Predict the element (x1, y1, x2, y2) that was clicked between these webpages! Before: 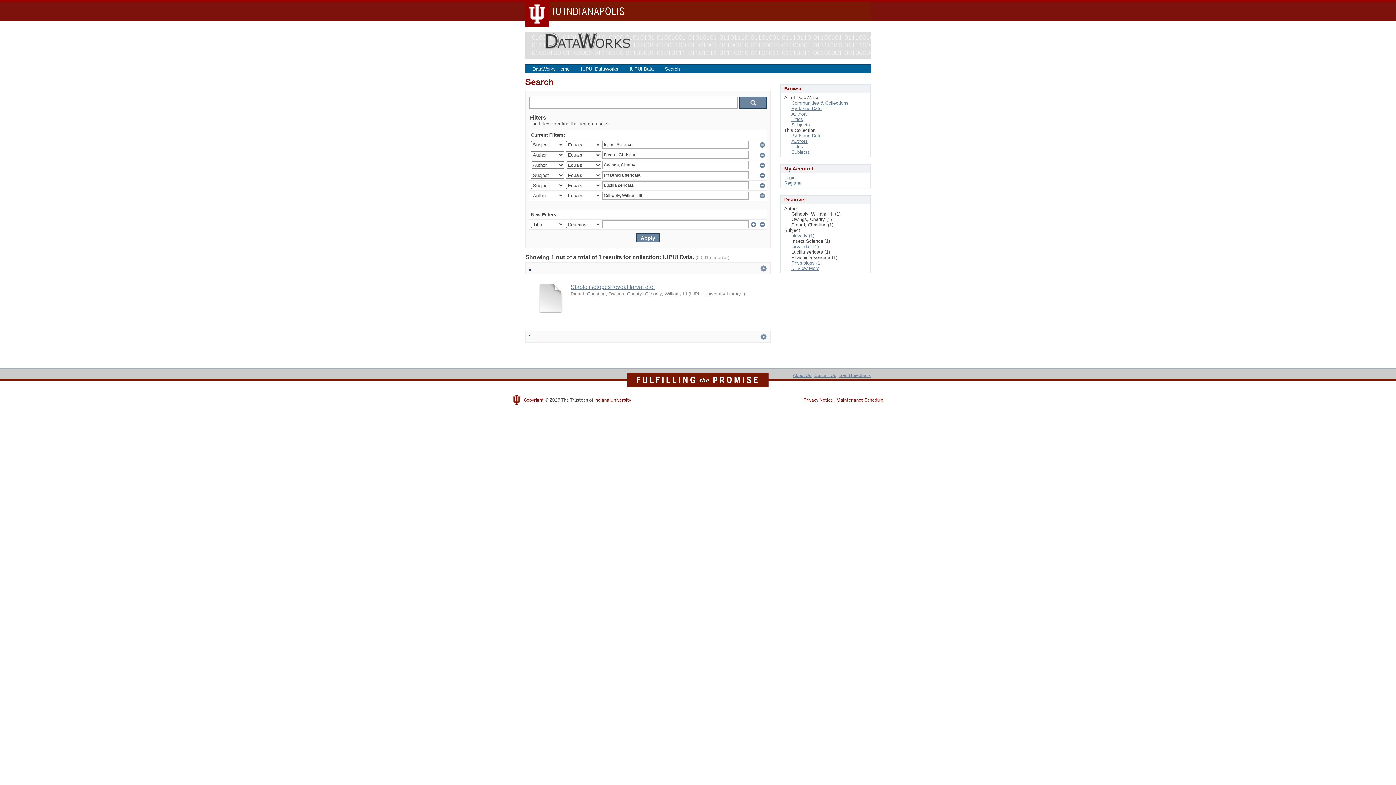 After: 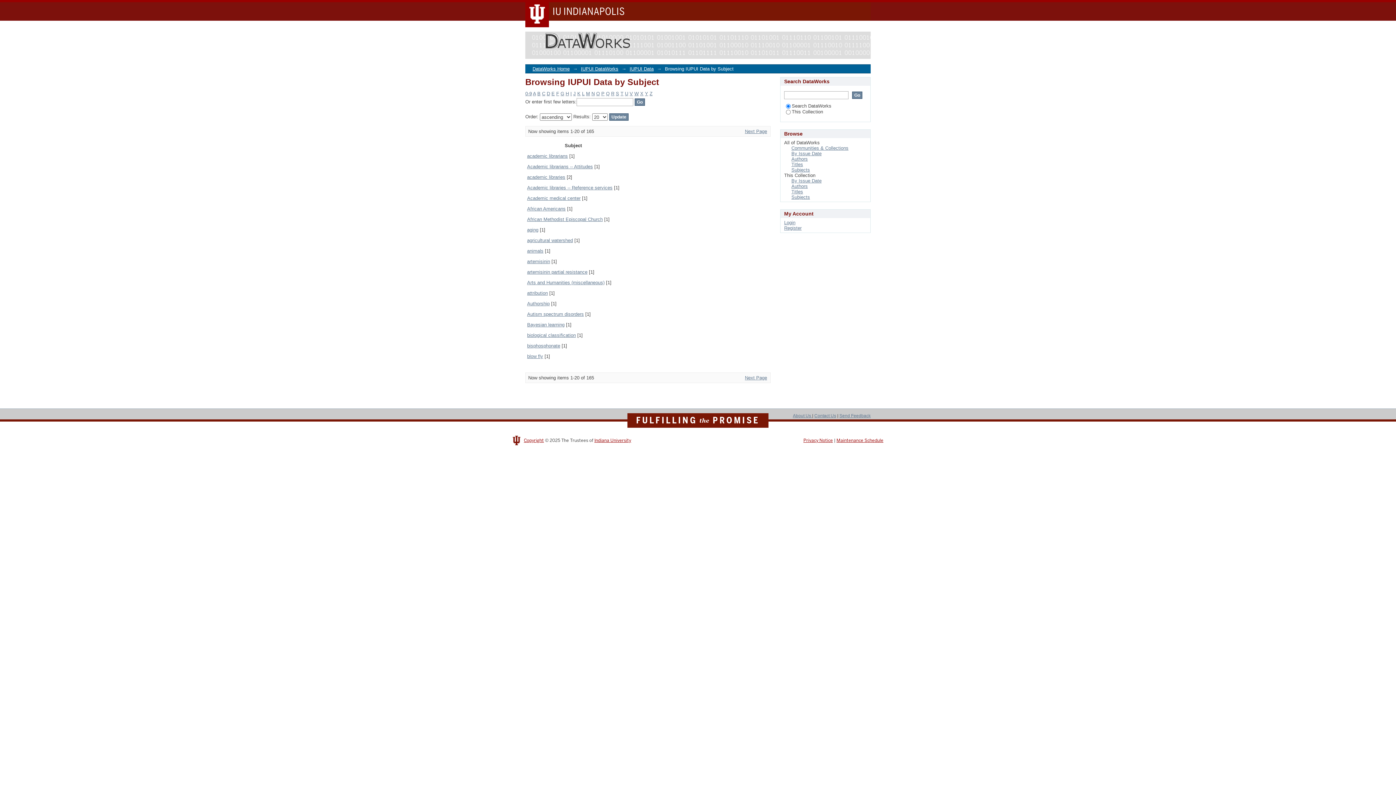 Action: bbox: (791, 149, 810, 154) label: Subjects